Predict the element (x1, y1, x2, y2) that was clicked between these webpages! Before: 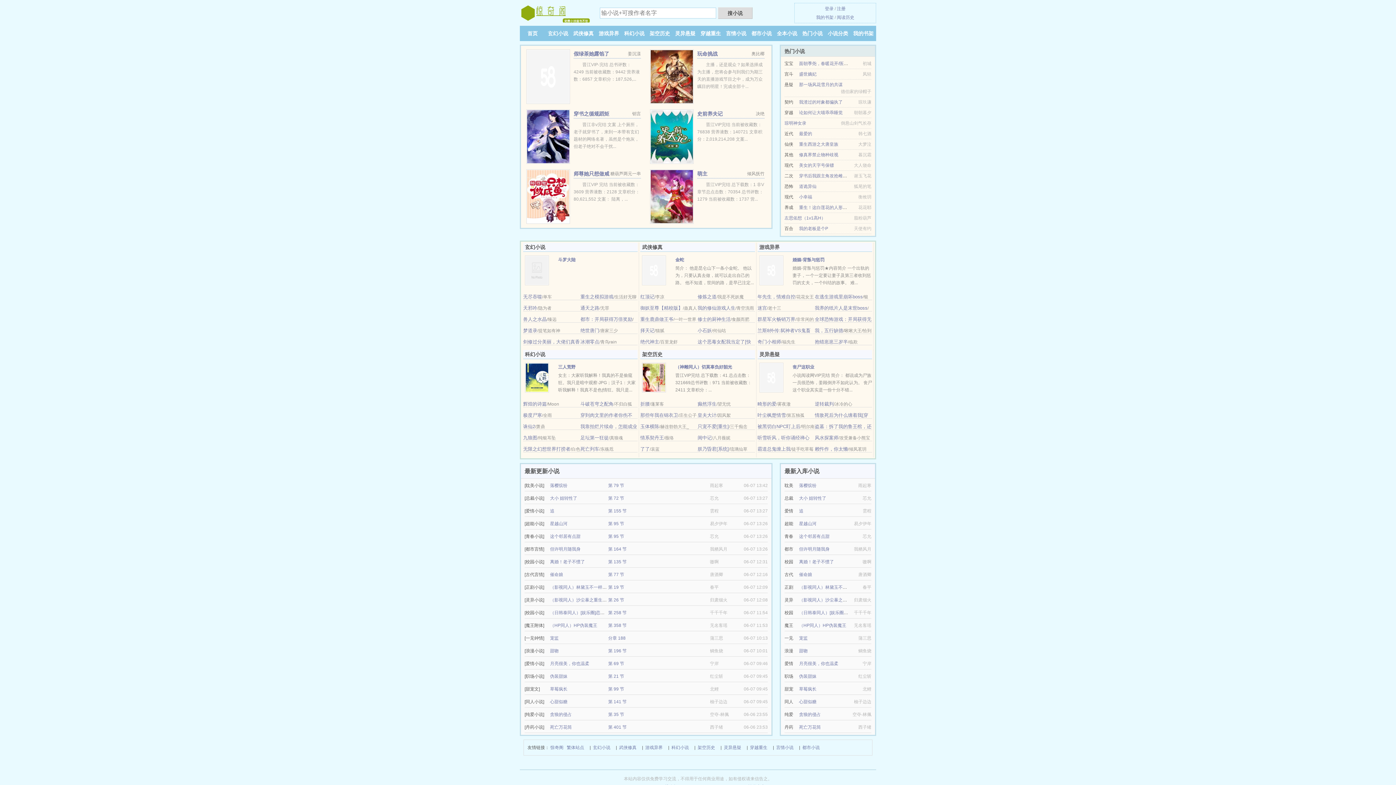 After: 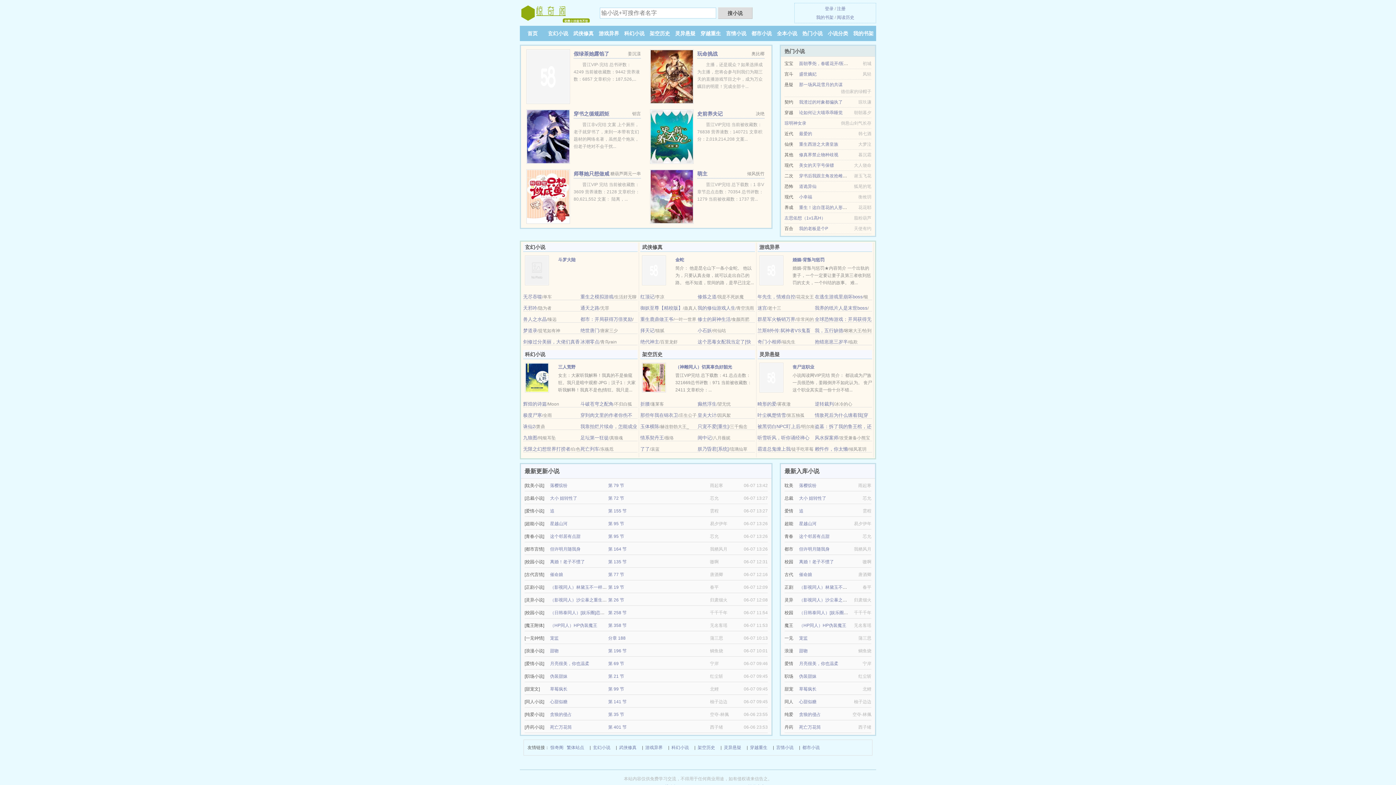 Action: bbox: (750, 744, 767, 752) label: 穿越重生